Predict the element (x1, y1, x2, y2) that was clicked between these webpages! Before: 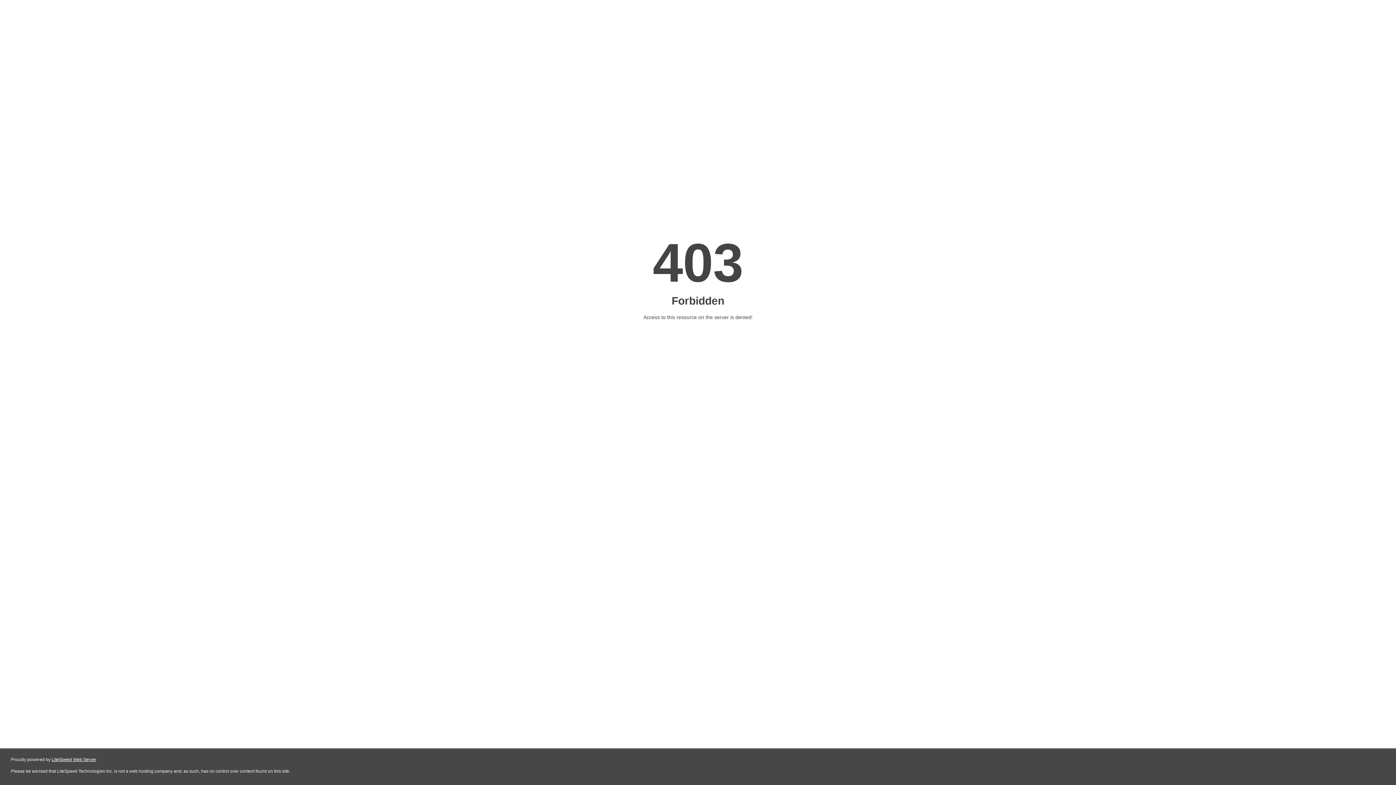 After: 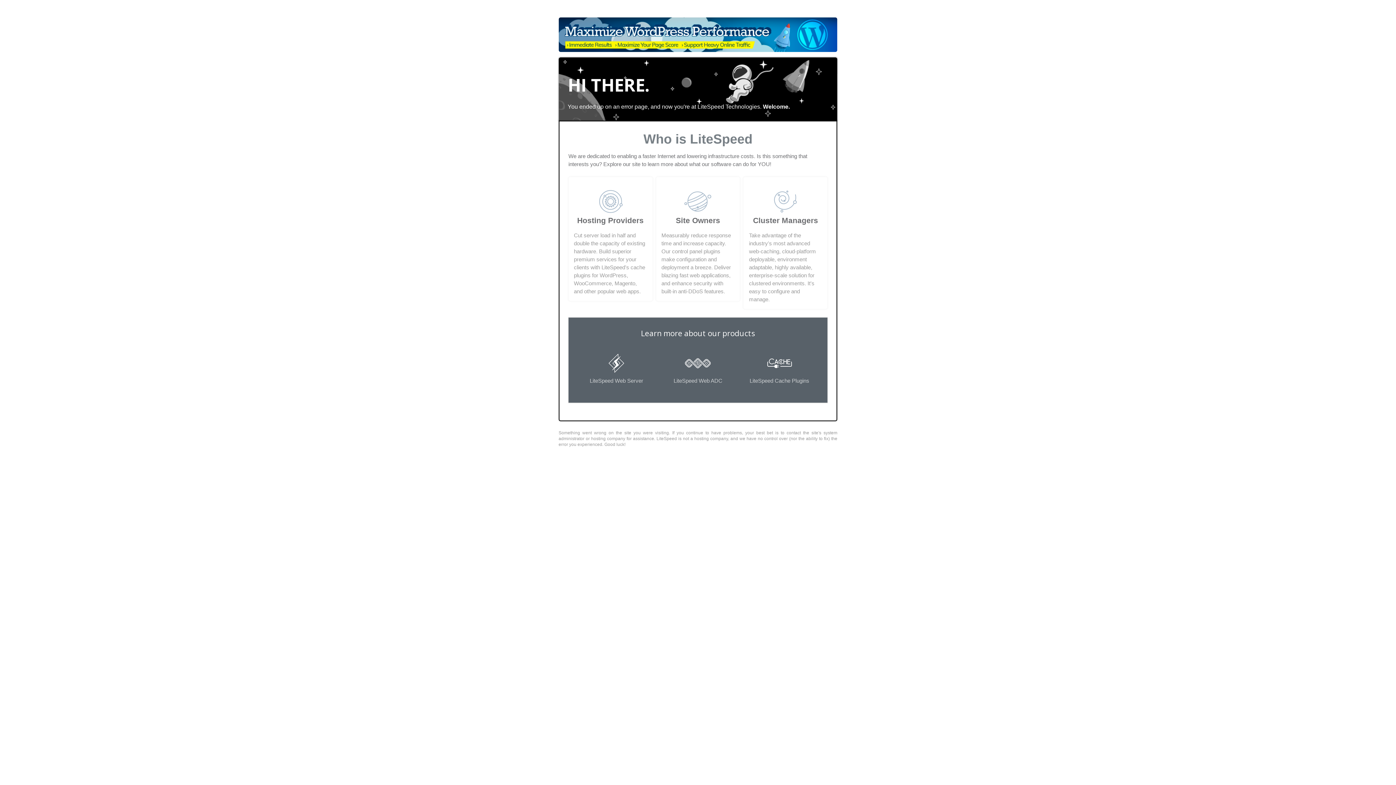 Action: label: LiteSpeed Web Server bbox: (51, 757, 96, 762)